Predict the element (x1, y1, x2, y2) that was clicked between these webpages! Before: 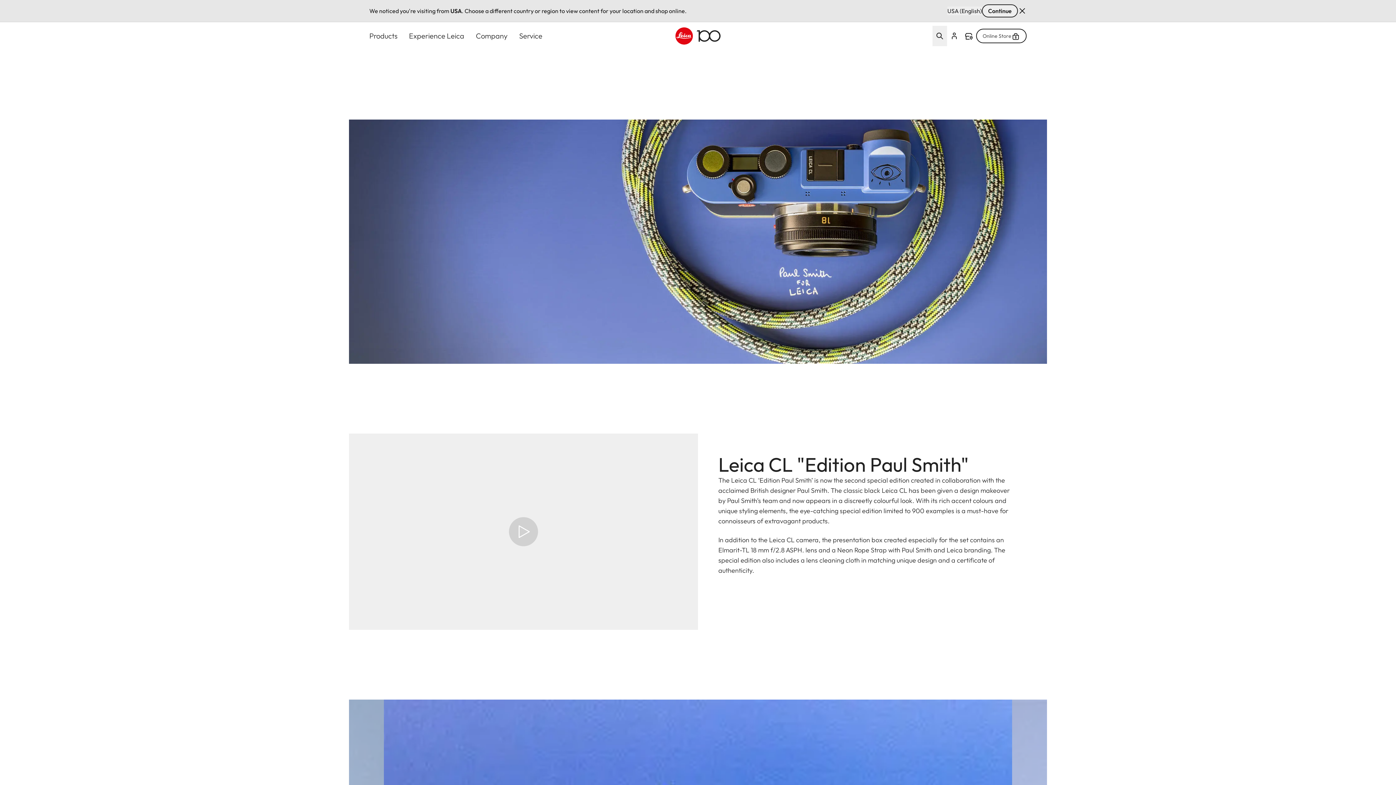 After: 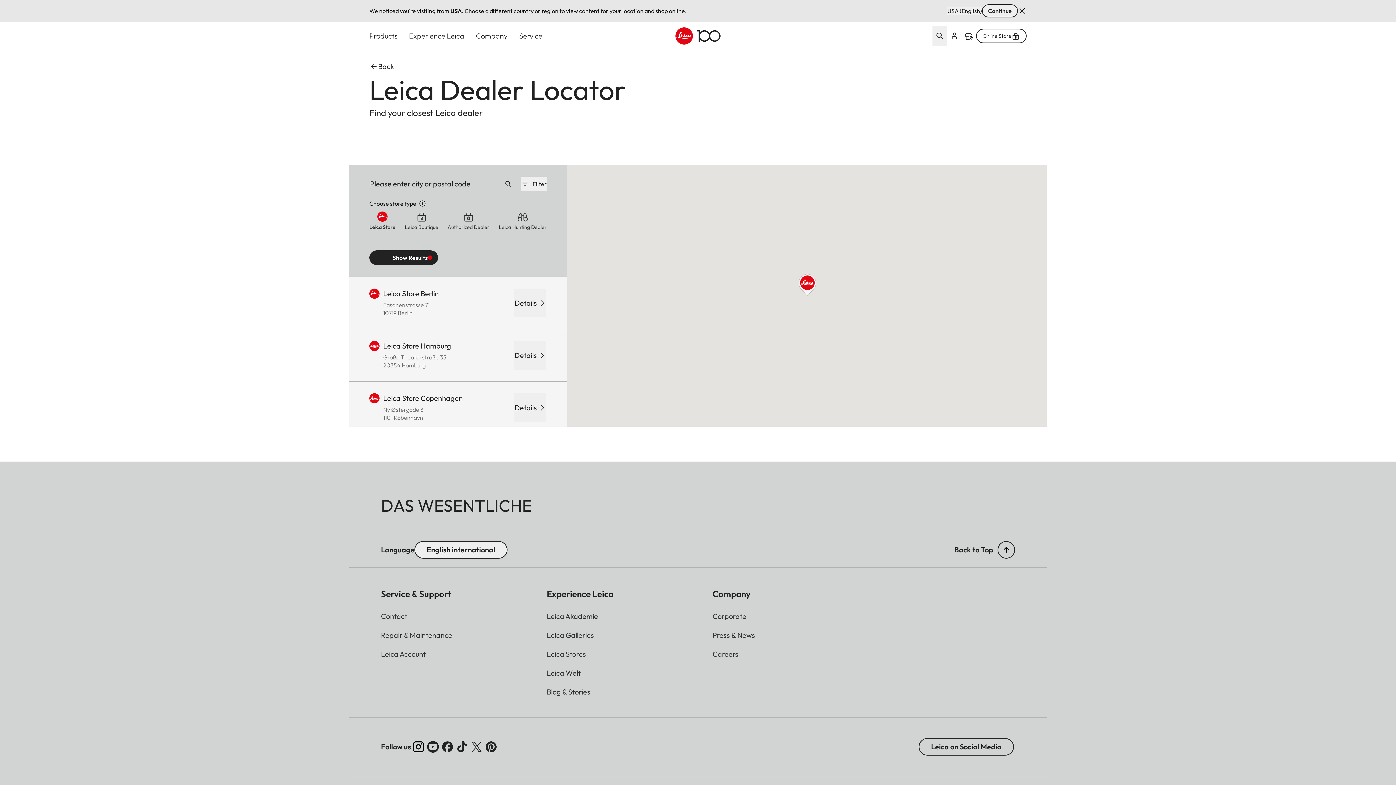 Action: bbox: (961, 26, 976, 46) label: Find a store